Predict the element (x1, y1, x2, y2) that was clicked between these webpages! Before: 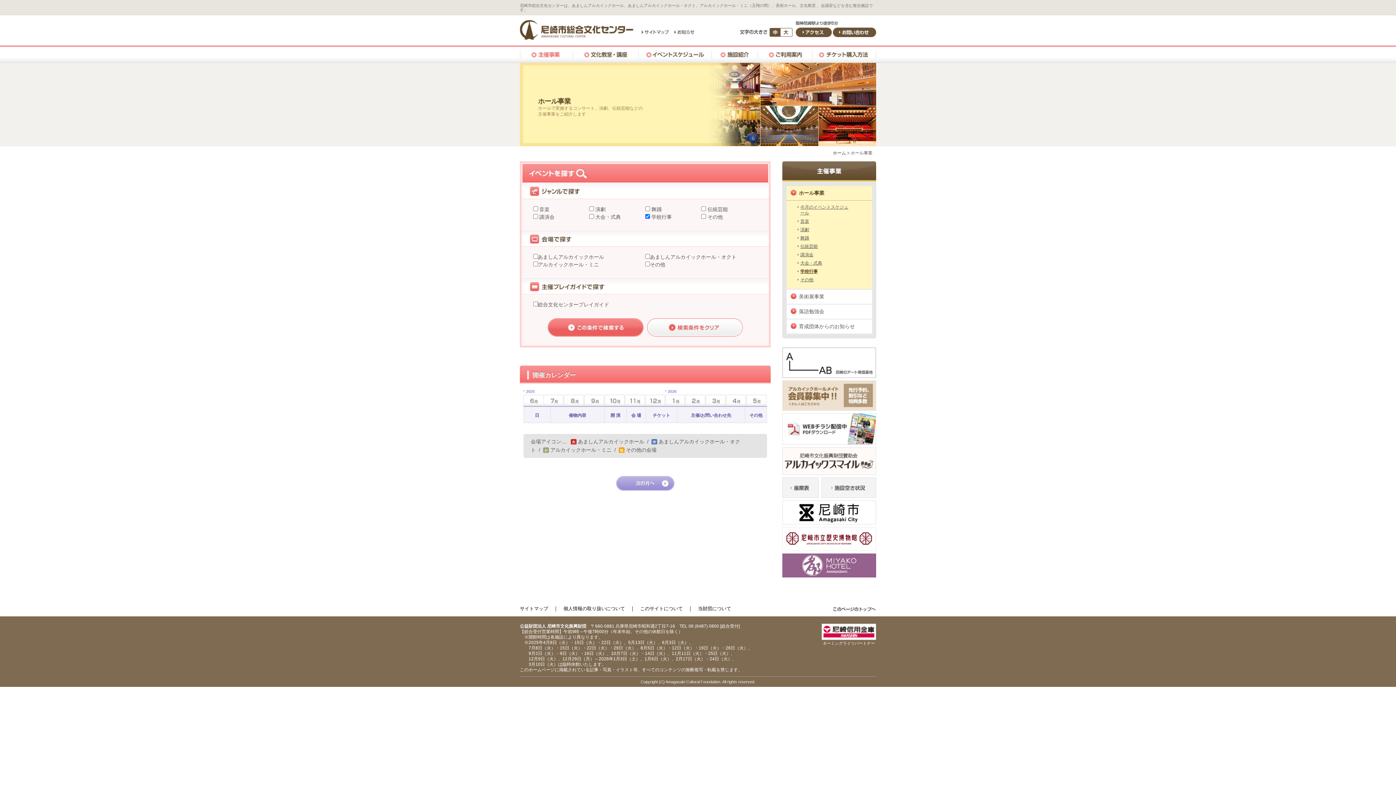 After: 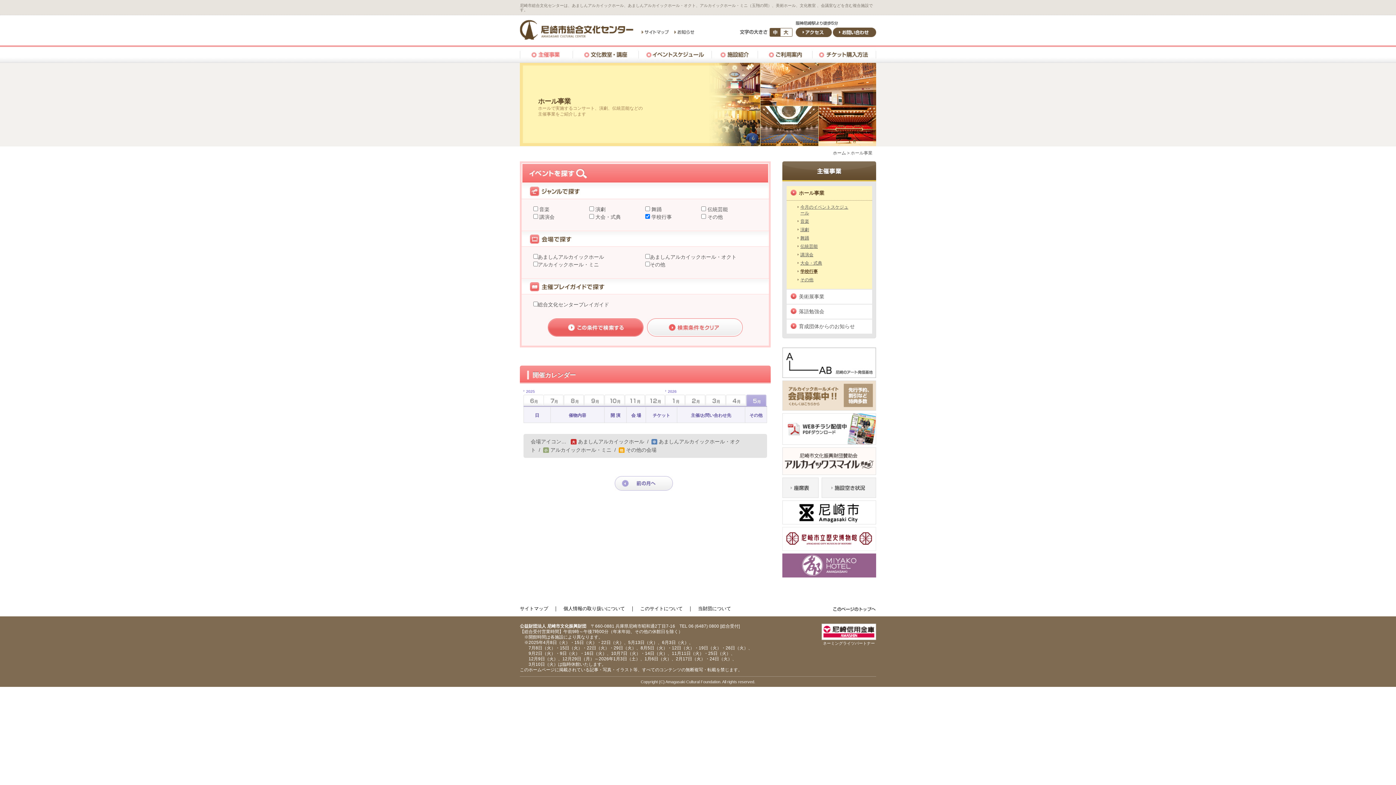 Action: label: 20265月 bbox: (746, 394, 766, 406)